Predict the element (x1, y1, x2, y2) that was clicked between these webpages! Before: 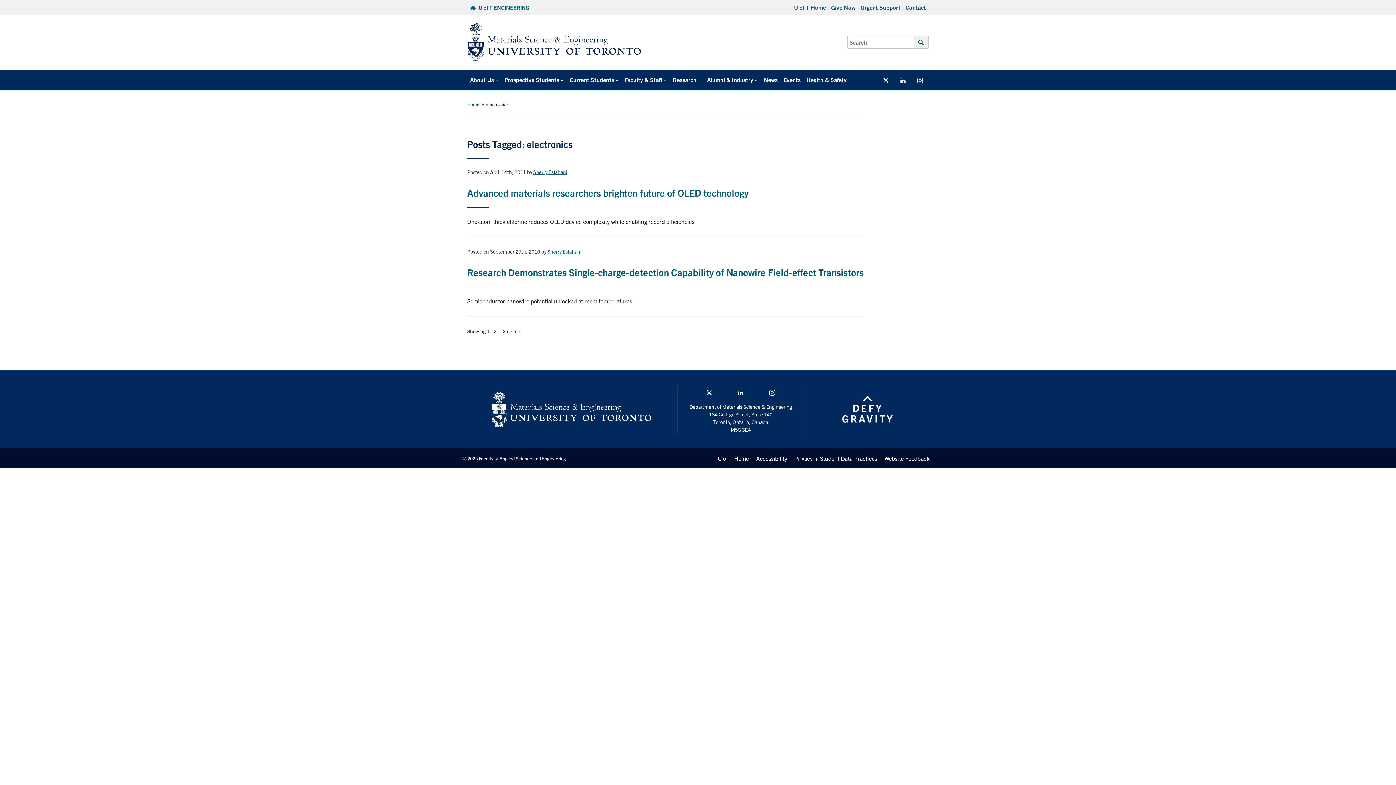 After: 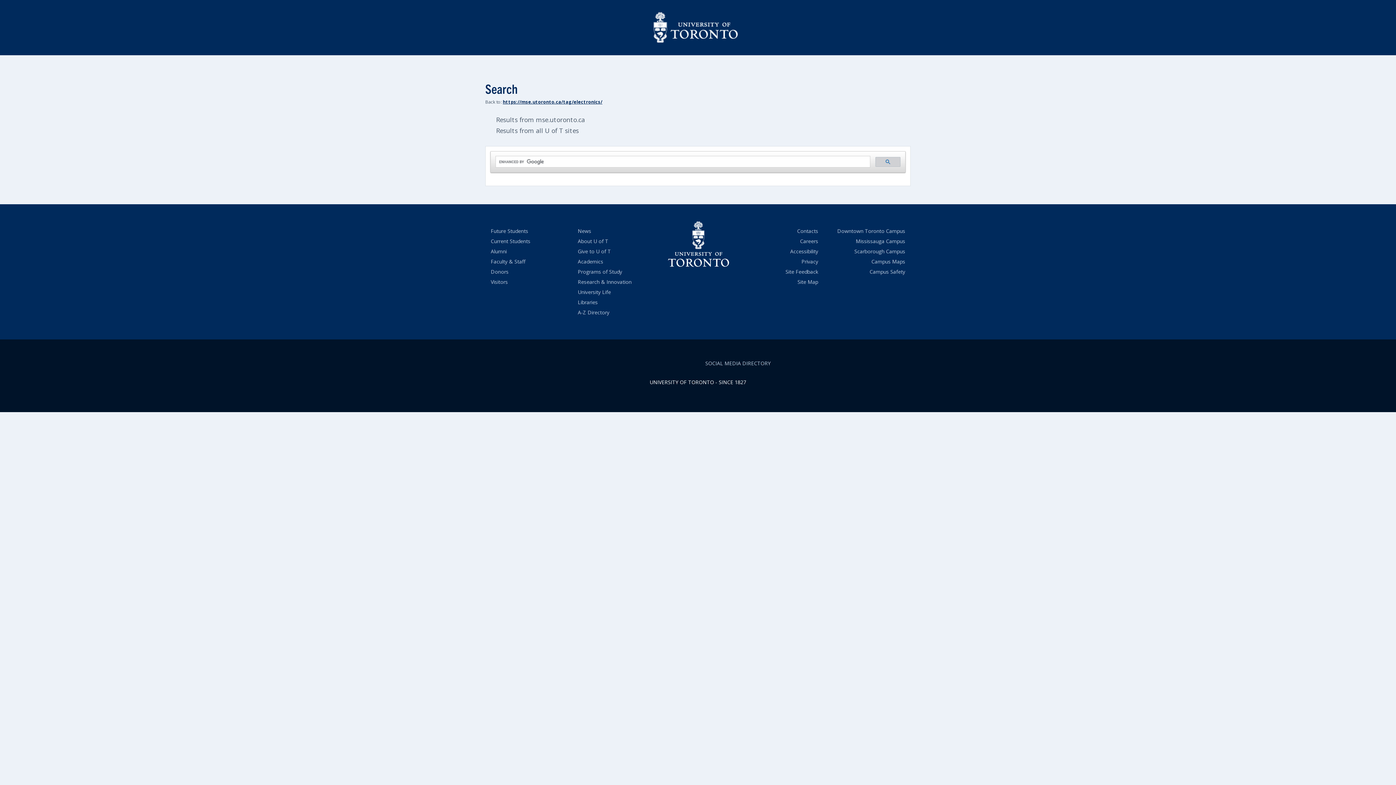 Action: bbox: (913, 35, 929, 48) label: Submit Search